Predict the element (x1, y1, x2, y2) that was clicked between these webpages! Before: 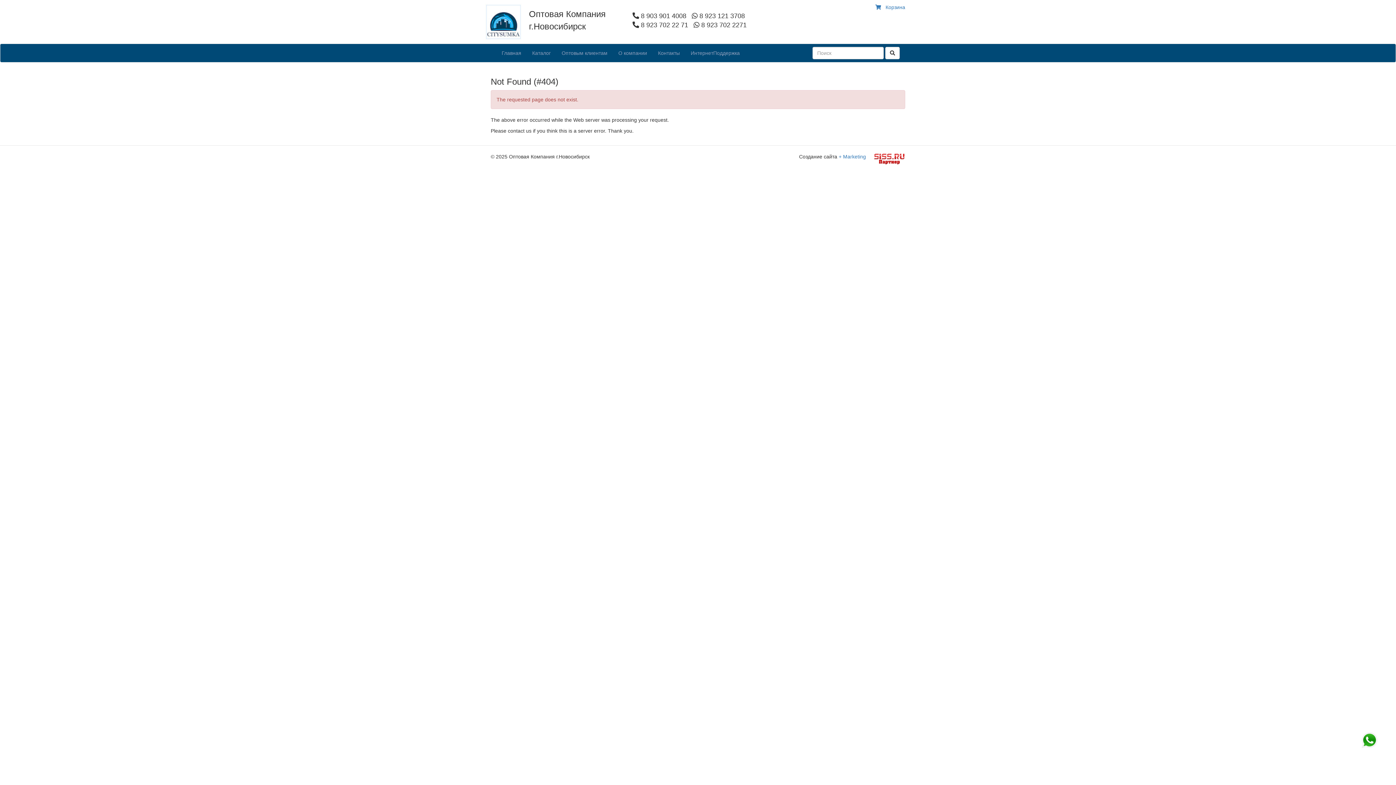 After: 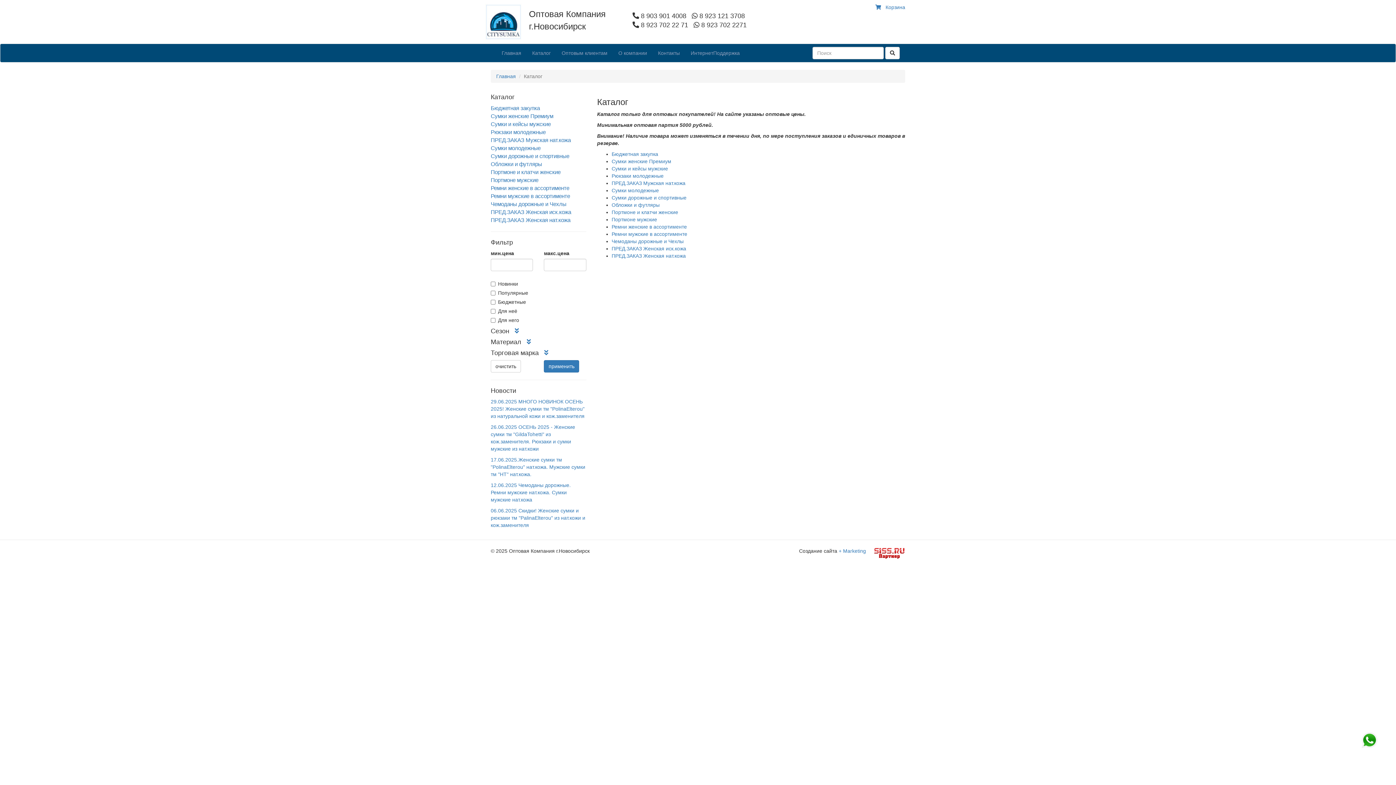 Action: bbox: (526, 44, 556, 62) label: Каталог